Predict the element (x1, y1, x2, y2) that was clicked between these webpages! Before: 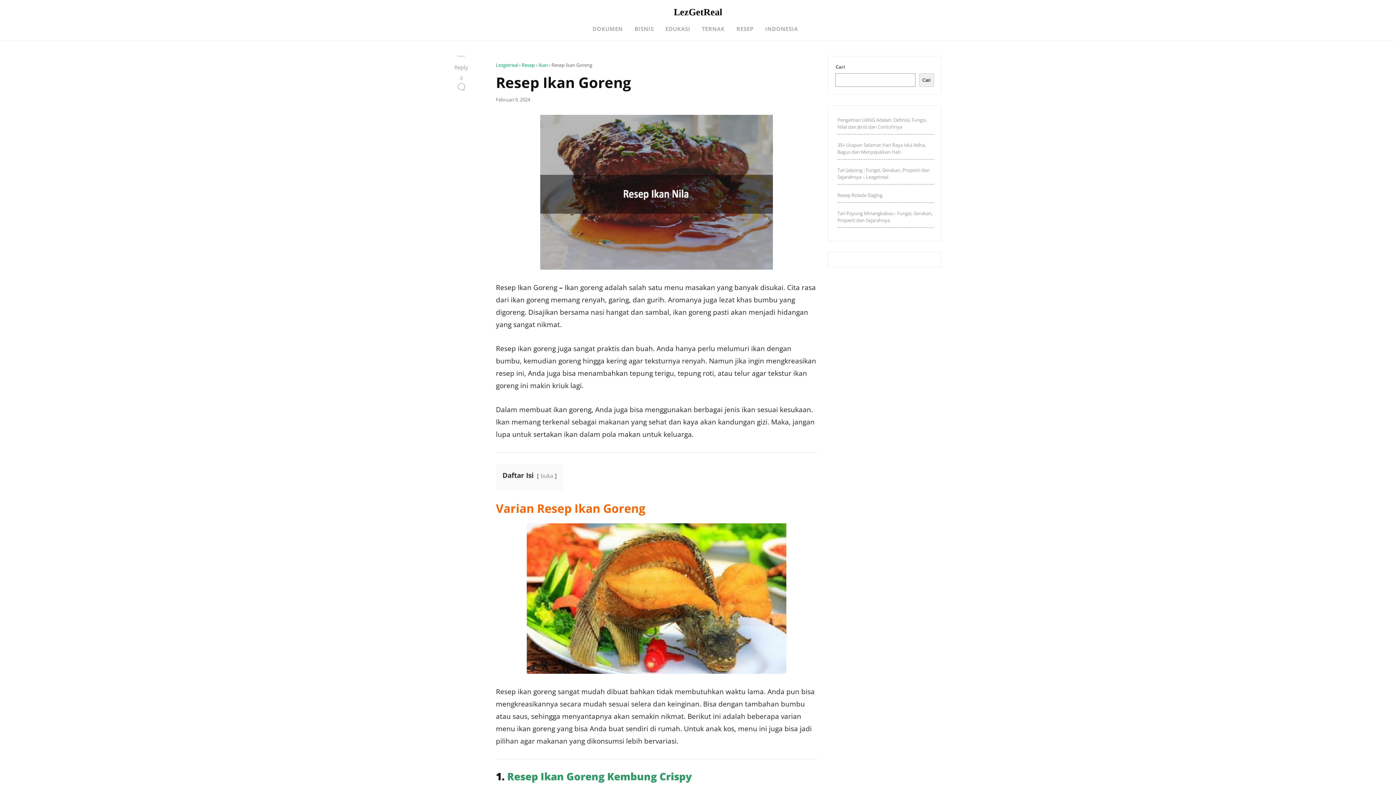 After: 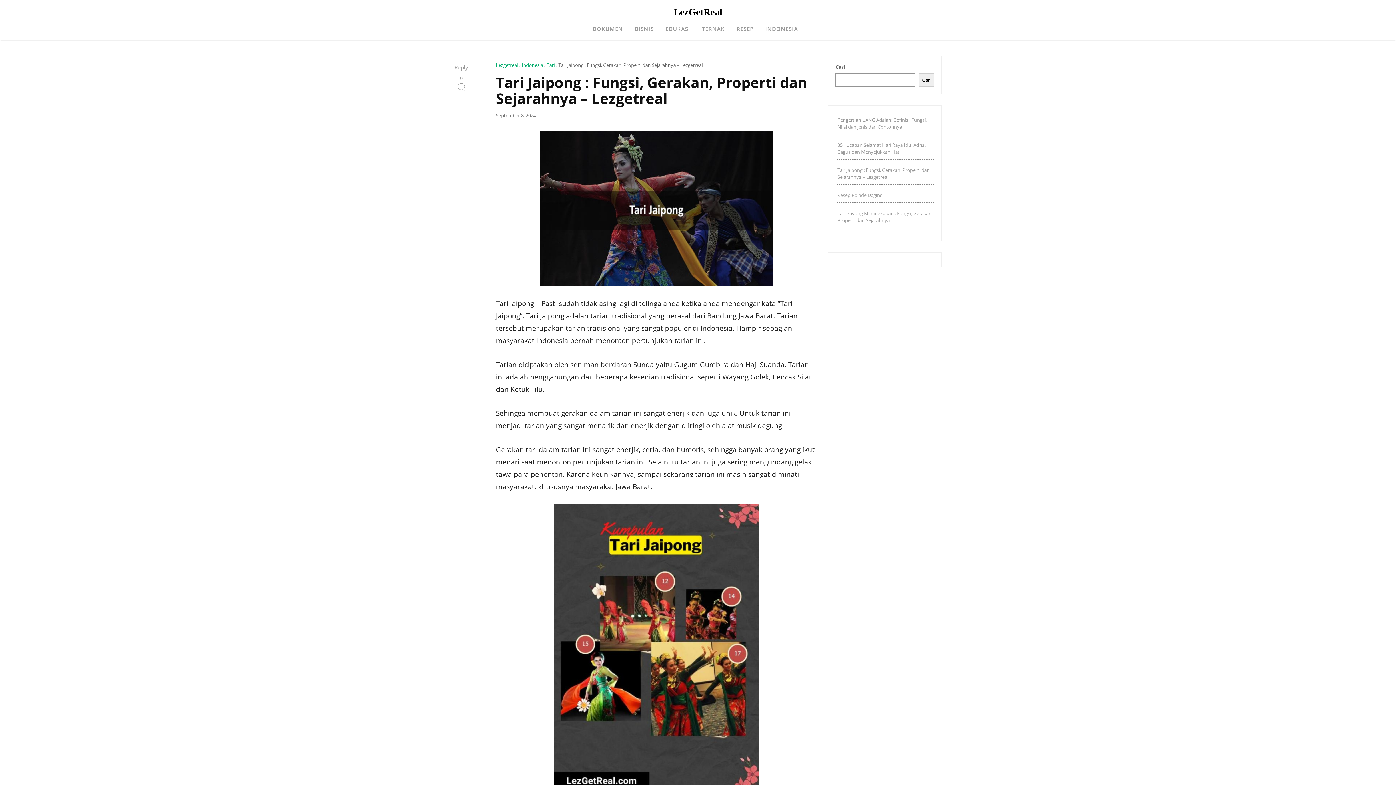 Action: bbox: (837, 166, 929, 180) label: Tari Jaipong : Fungsi, Gerakan, Properti dan Sejarahnya – Lezgetreal